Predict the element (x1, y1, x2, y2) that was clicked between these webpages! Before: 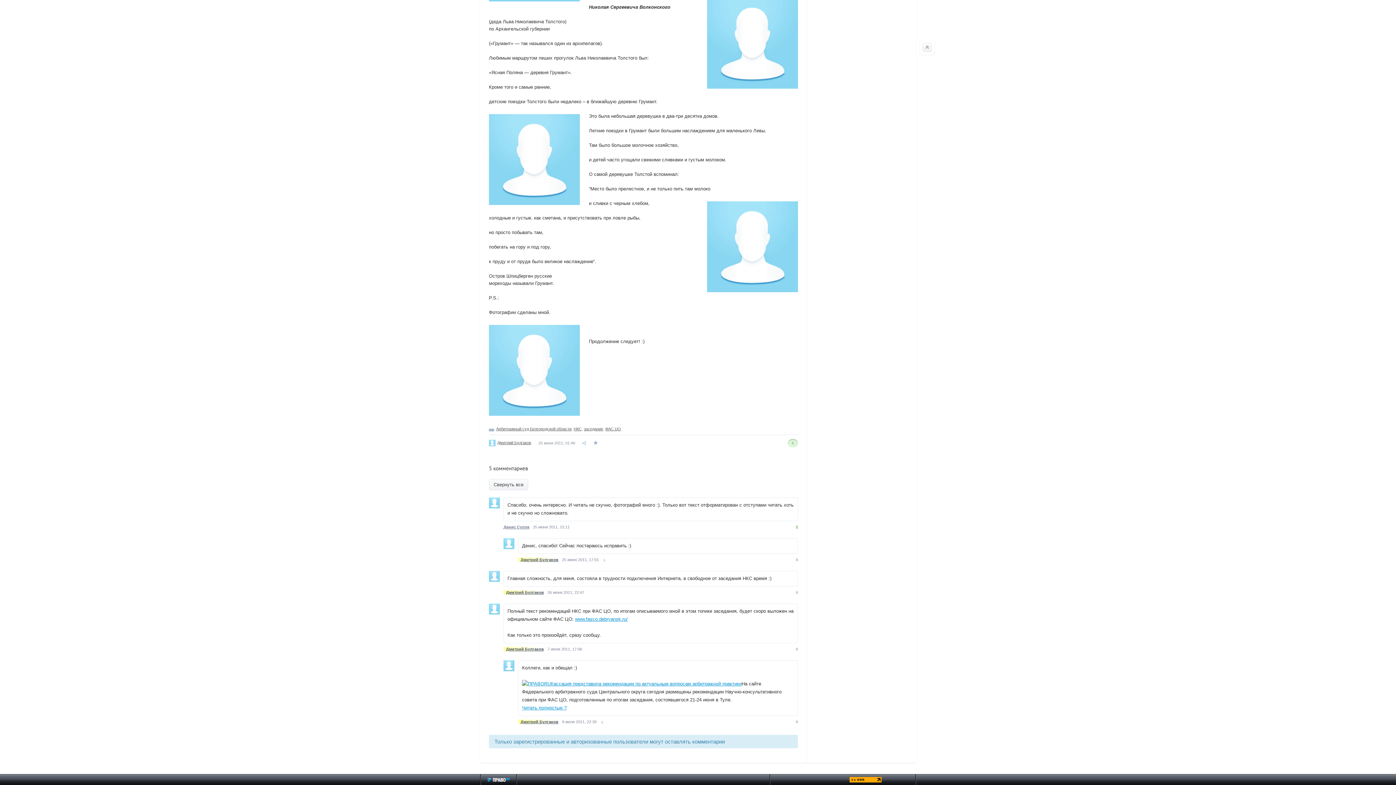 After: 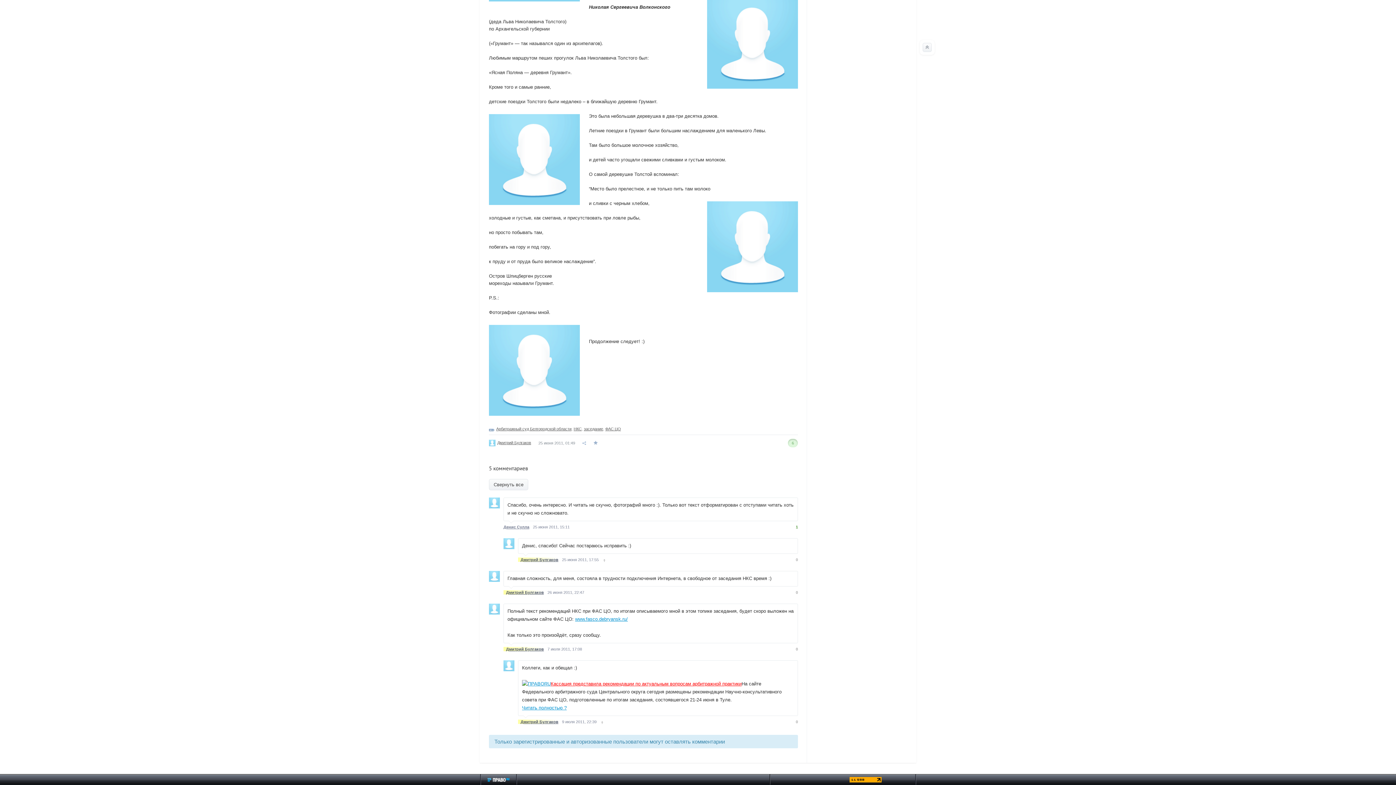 Action: bbox: (550, 681, 741, 686) label: Кассация представила рекомендации по актуальным вопросам арбитражной практики